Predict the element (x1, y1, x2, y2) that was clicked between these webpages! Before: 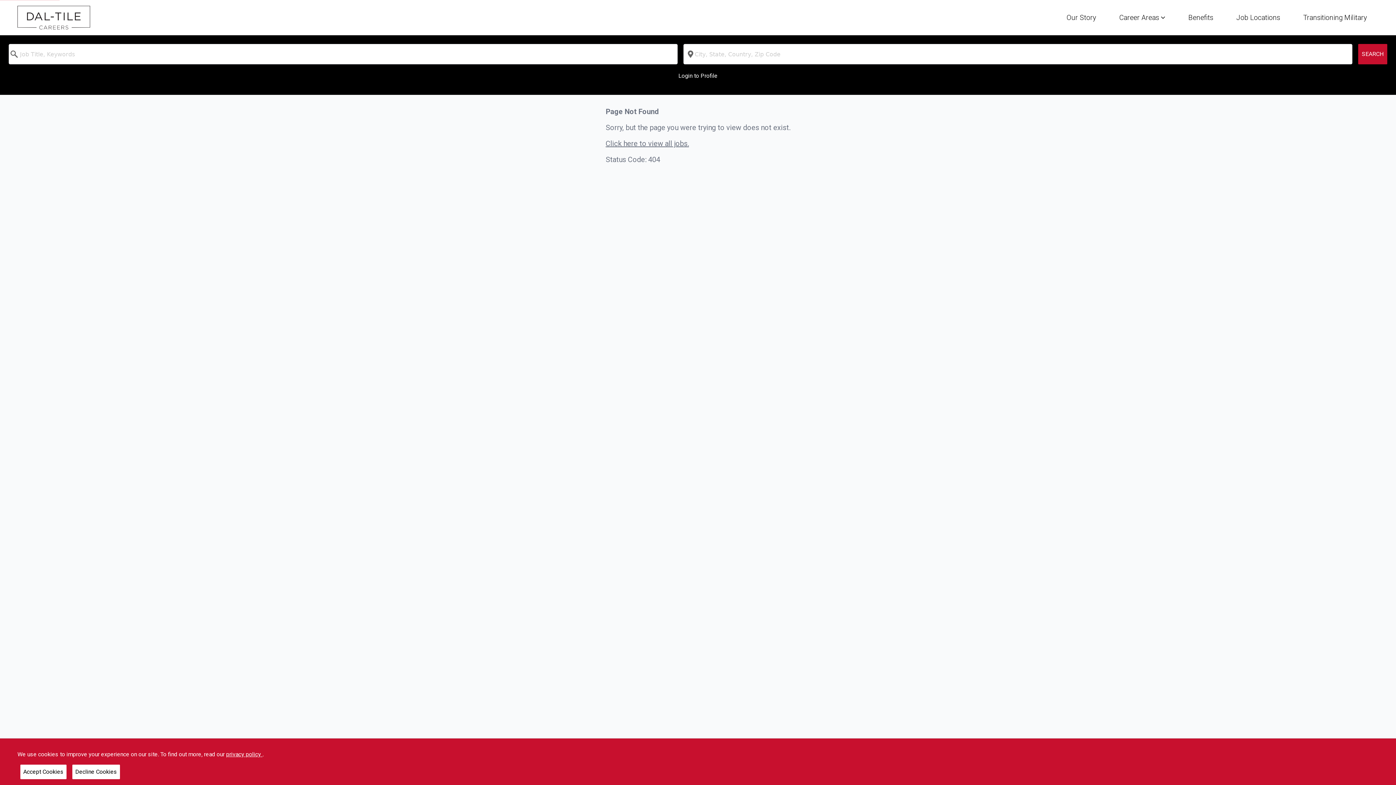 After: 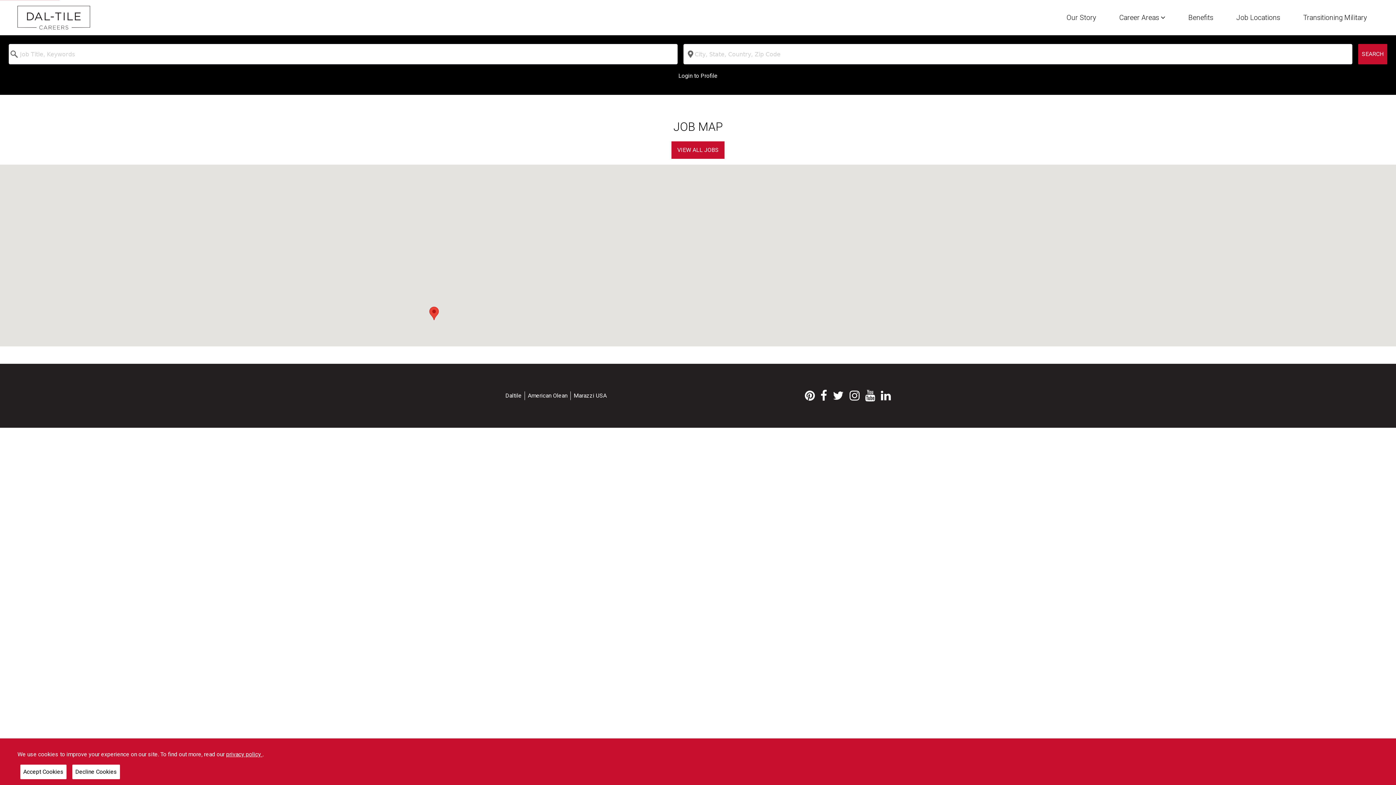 Action: label: Job Locations bbox: (1236, 7, 1280, 25)